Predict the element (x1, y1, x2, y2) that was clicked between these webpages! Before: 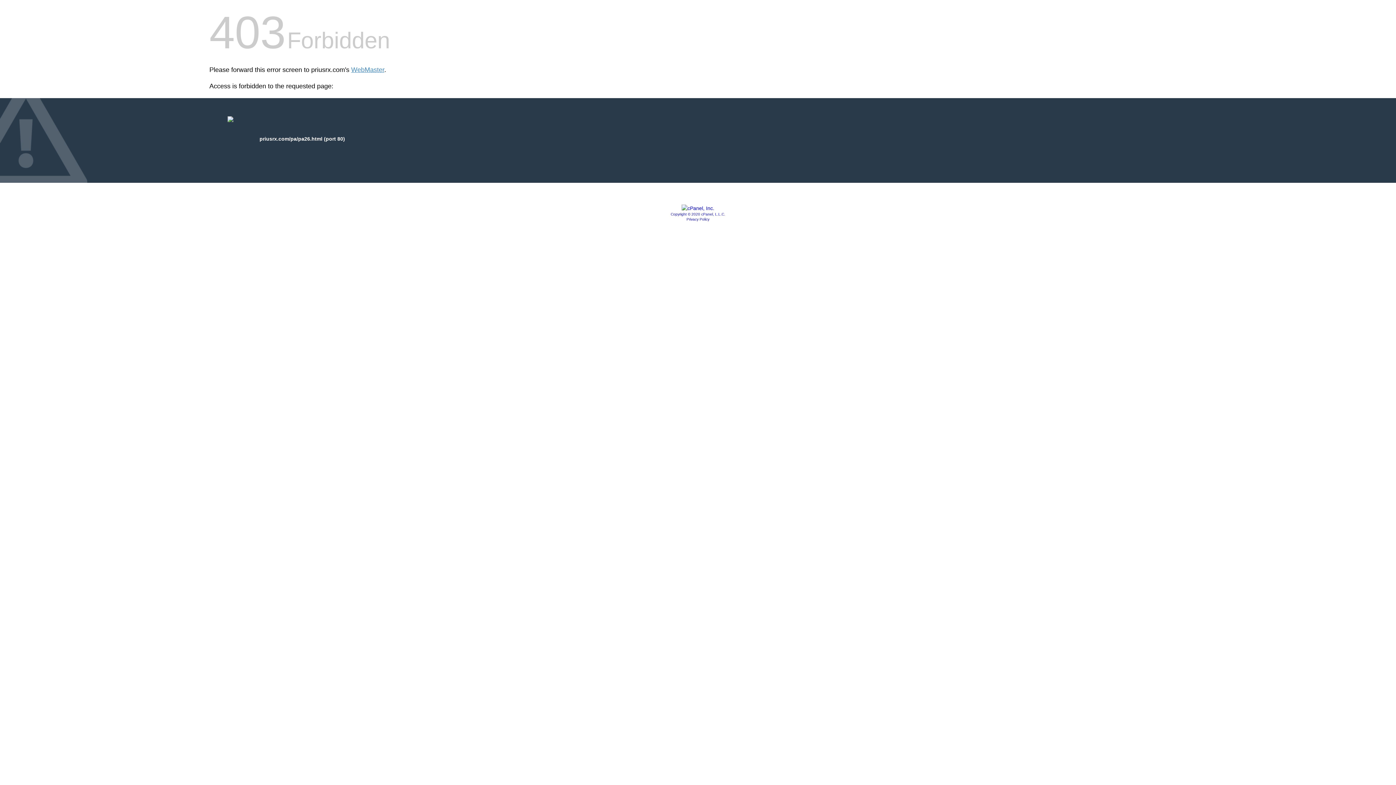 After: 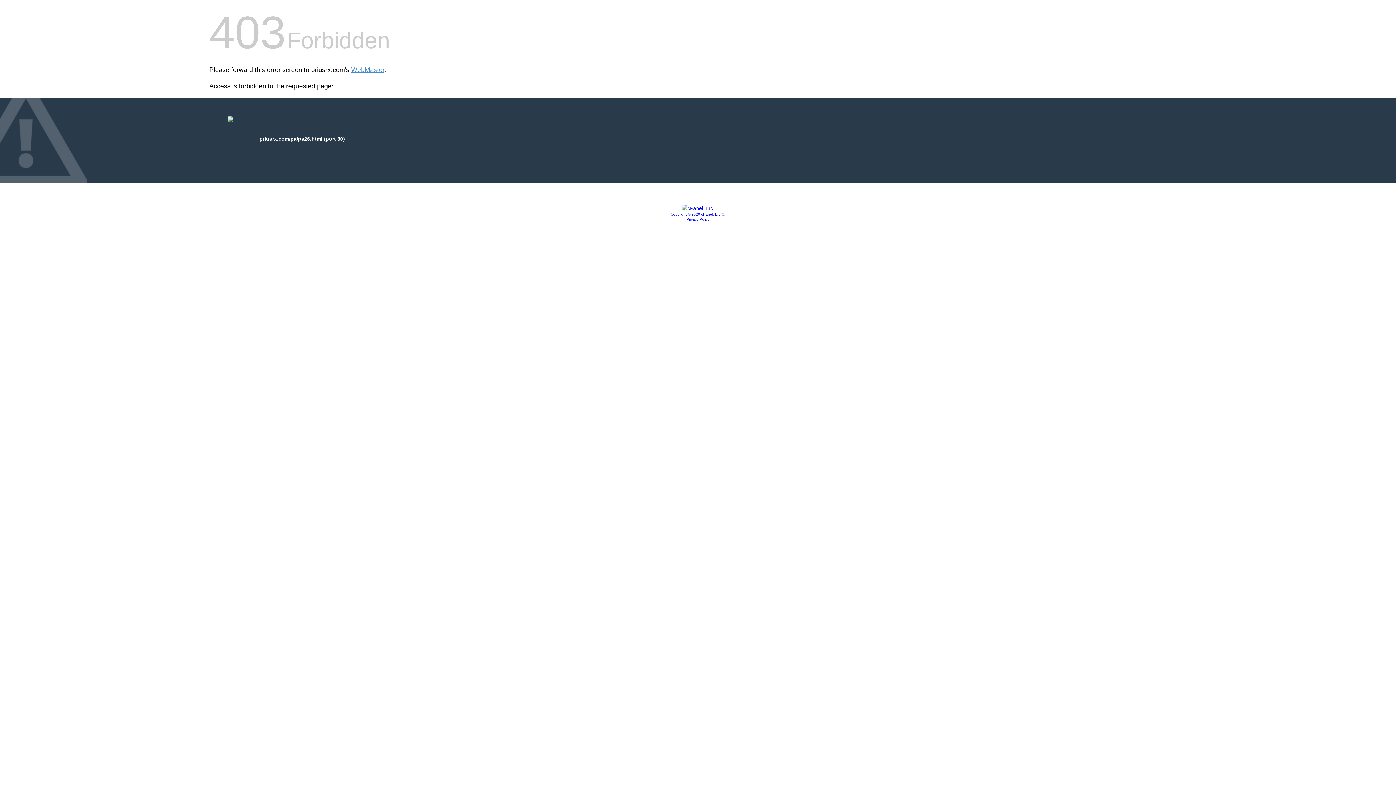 Action: bbox: (681, 205, 714, 211)